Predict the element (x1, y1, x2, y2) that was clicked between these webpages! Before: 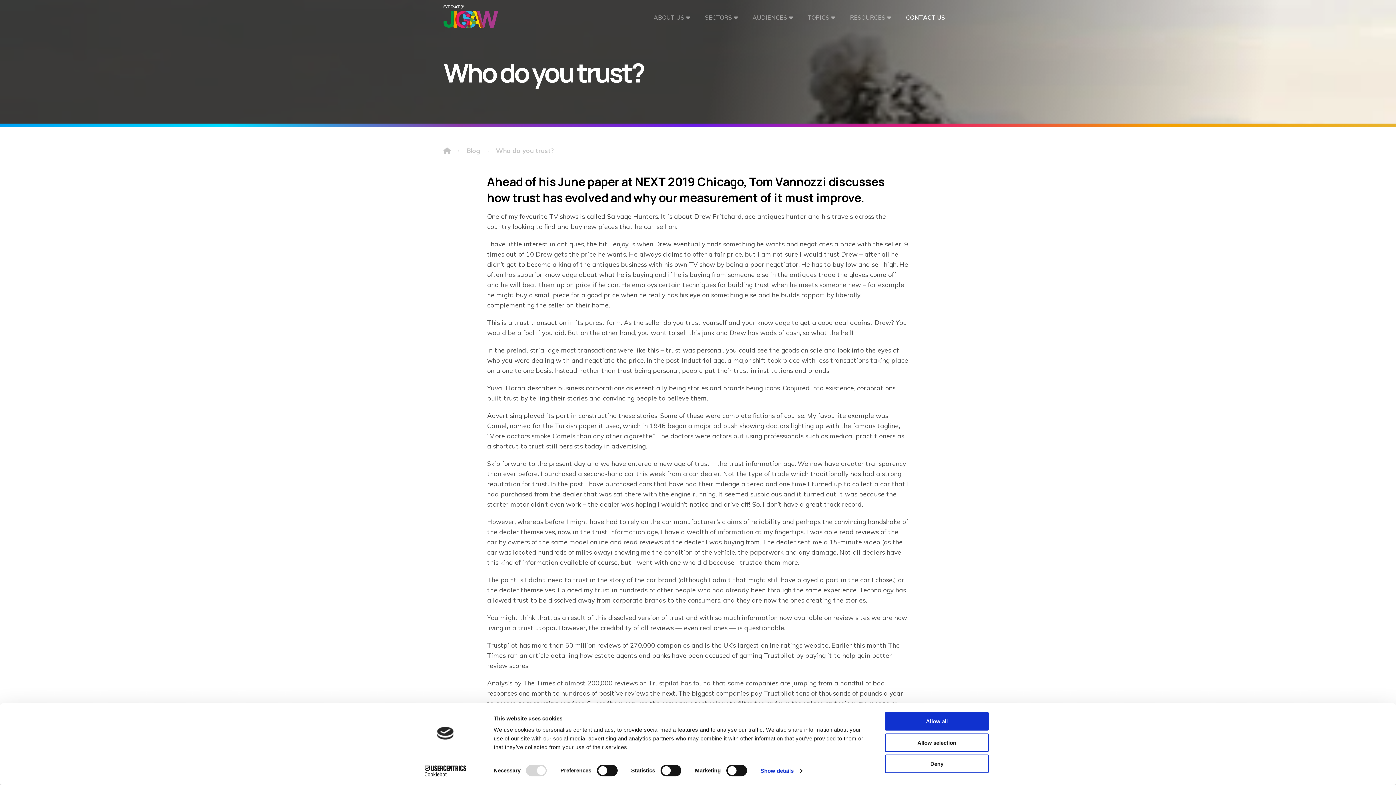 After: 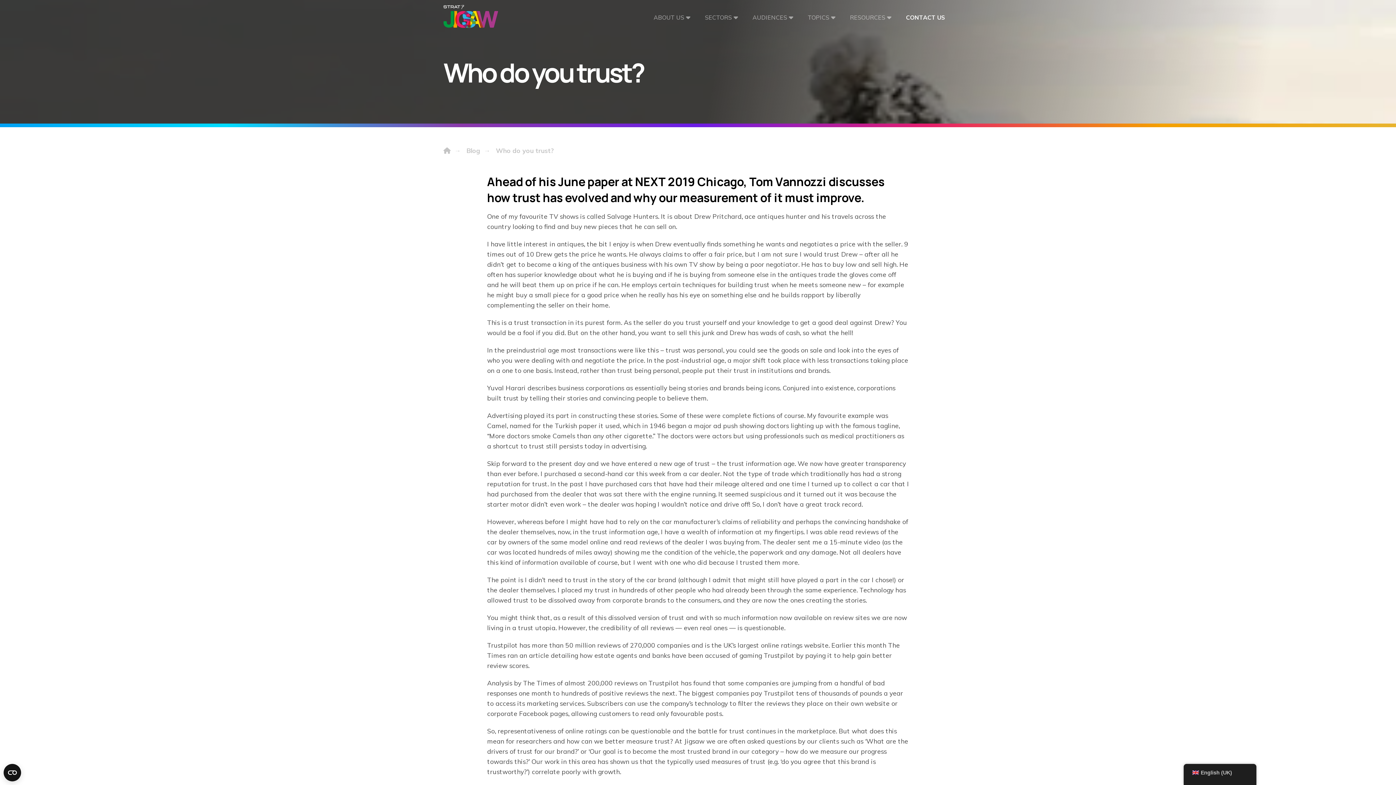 Action: label: Deny bbox: (885, 755, 989, 773)